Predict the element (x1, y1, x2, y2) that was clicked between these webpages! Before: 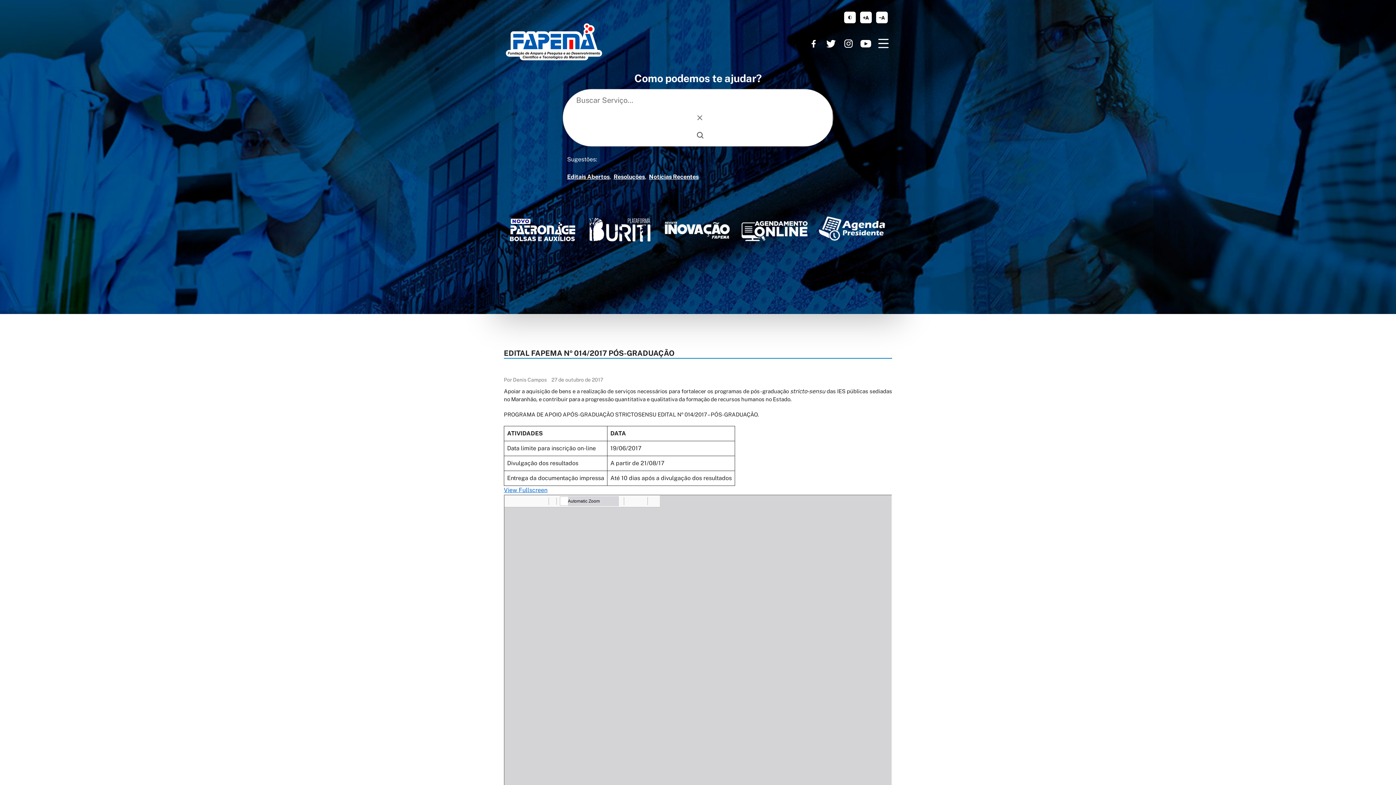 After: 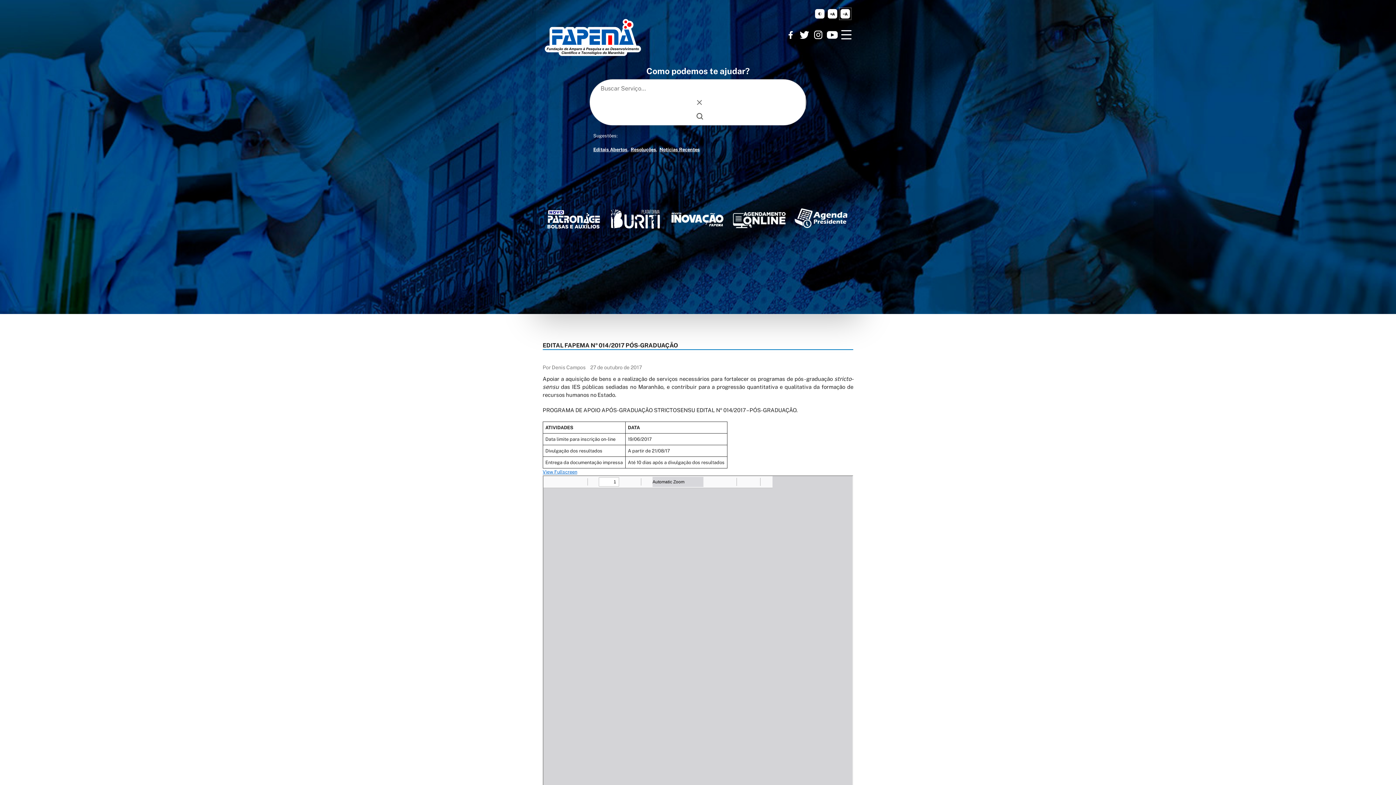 Action: bbox: (876, 11, 888, 23) label: diminuir corpo de texto